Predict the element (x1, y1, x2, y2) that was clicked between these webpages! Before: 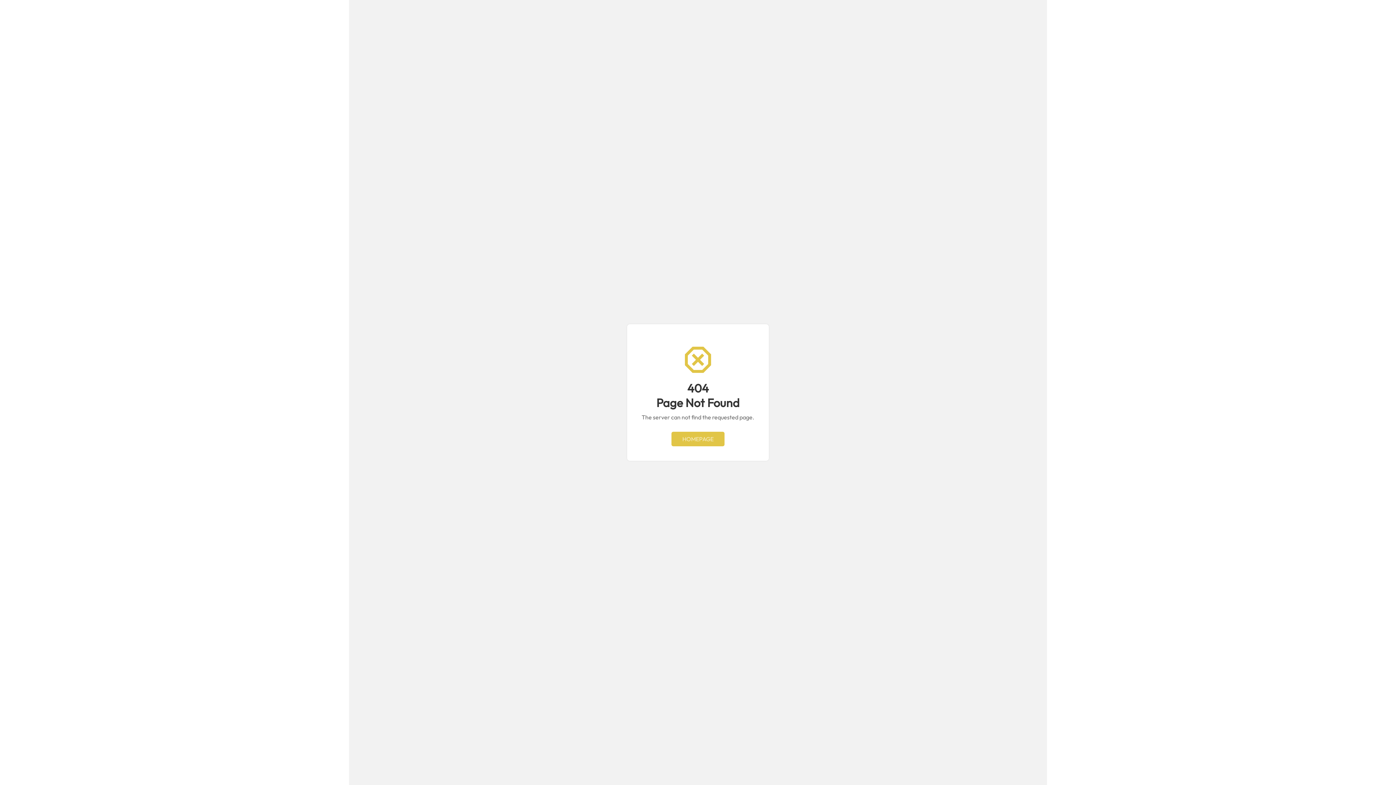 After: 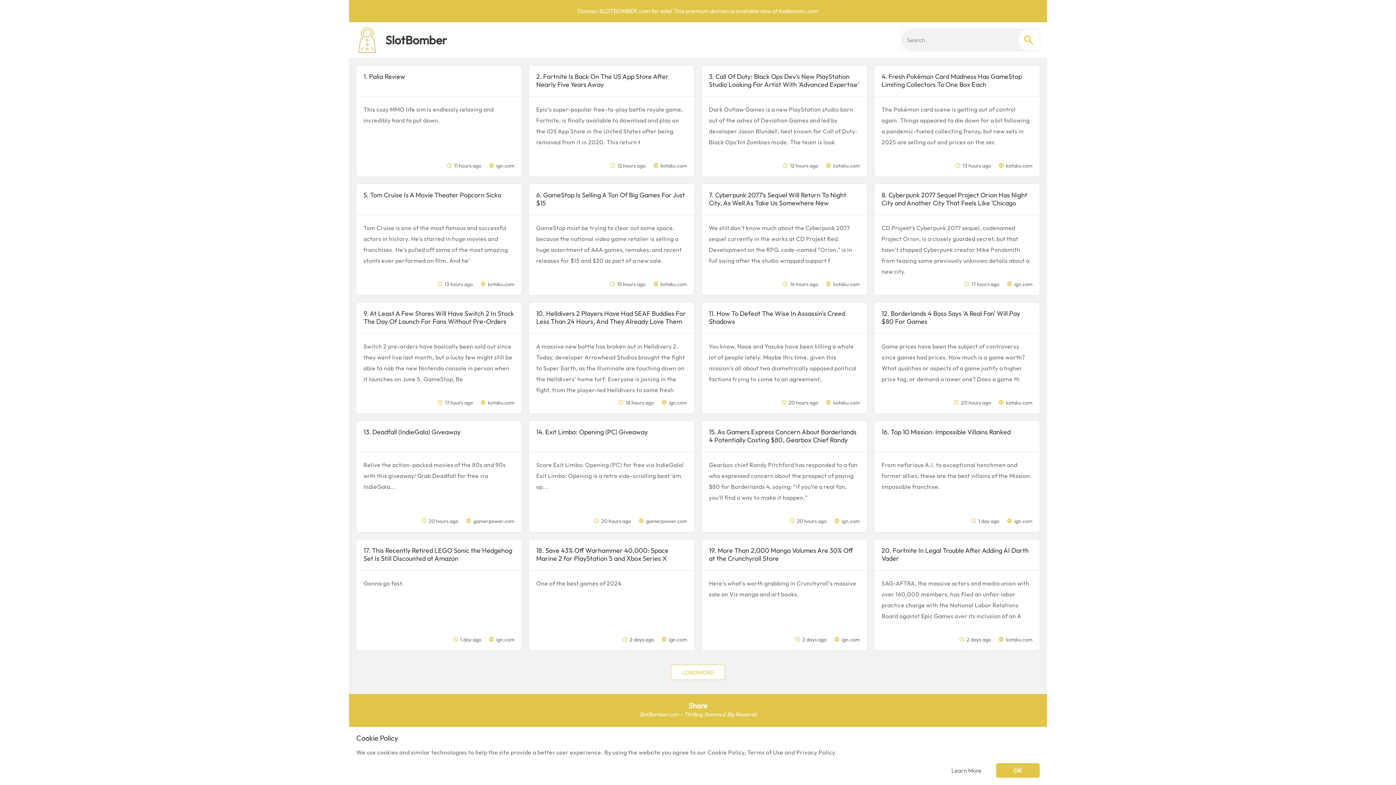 Action: bbox: (671, 432, 724, 446) label: HOMEPAGE